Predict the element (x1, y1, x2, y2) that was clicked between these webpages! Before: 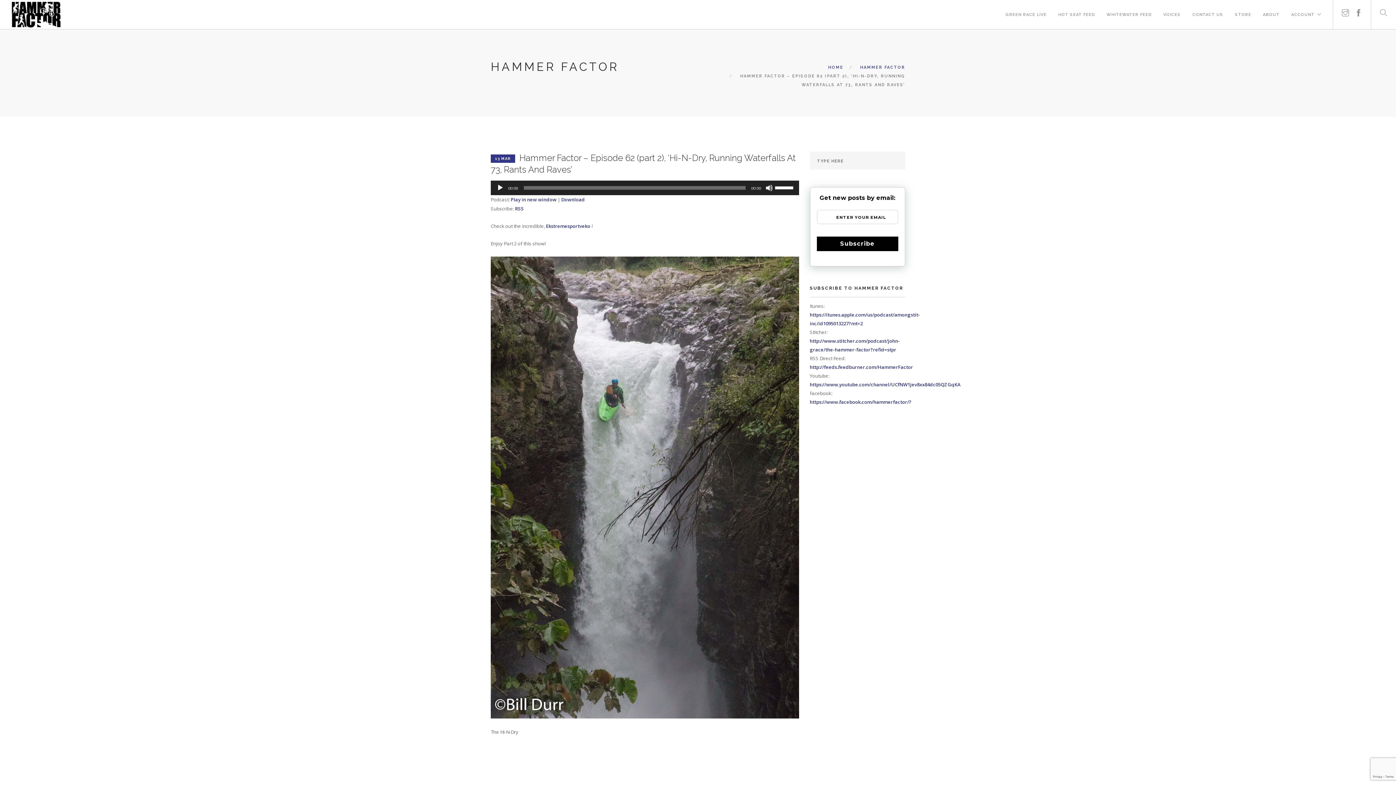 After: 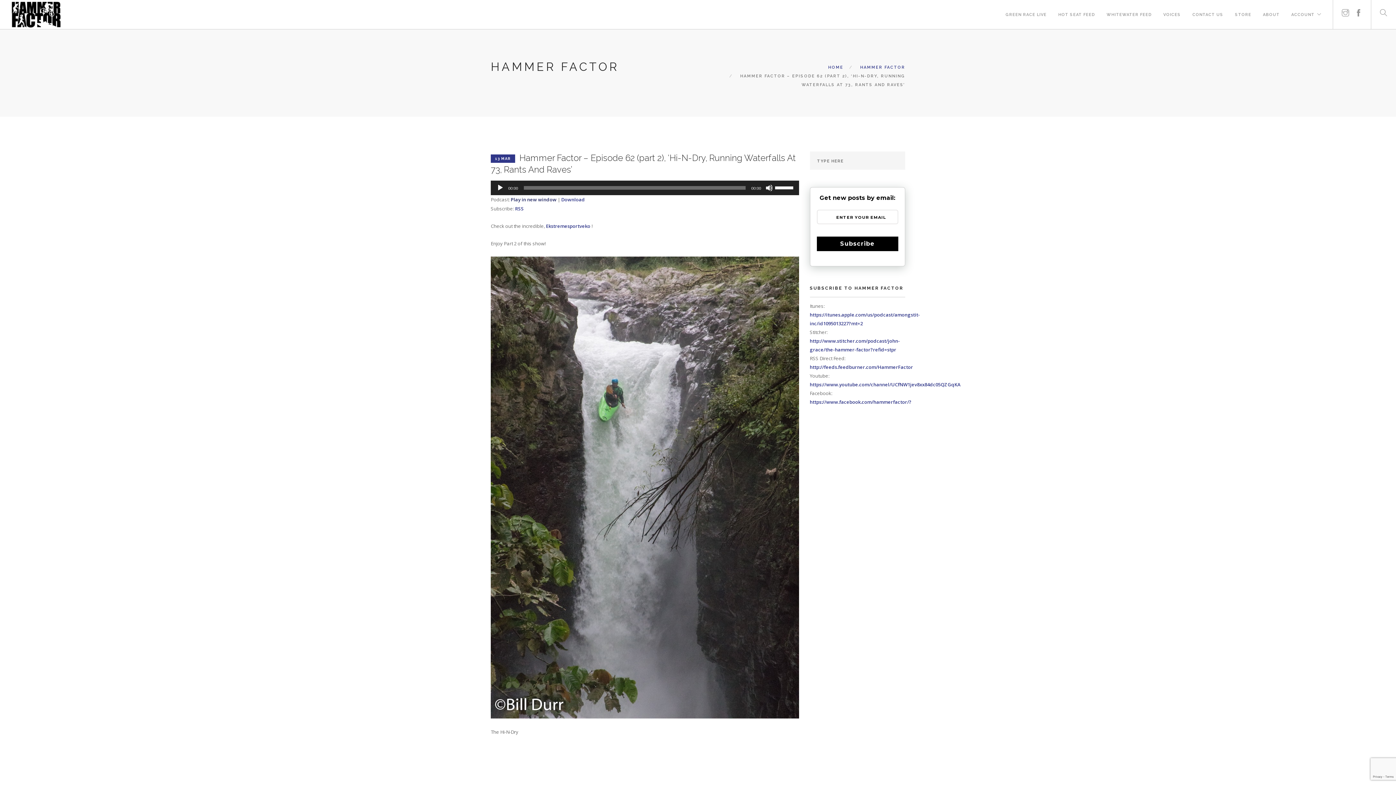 Action: bbox: (510, 196, 556, 202) label: Play in new window